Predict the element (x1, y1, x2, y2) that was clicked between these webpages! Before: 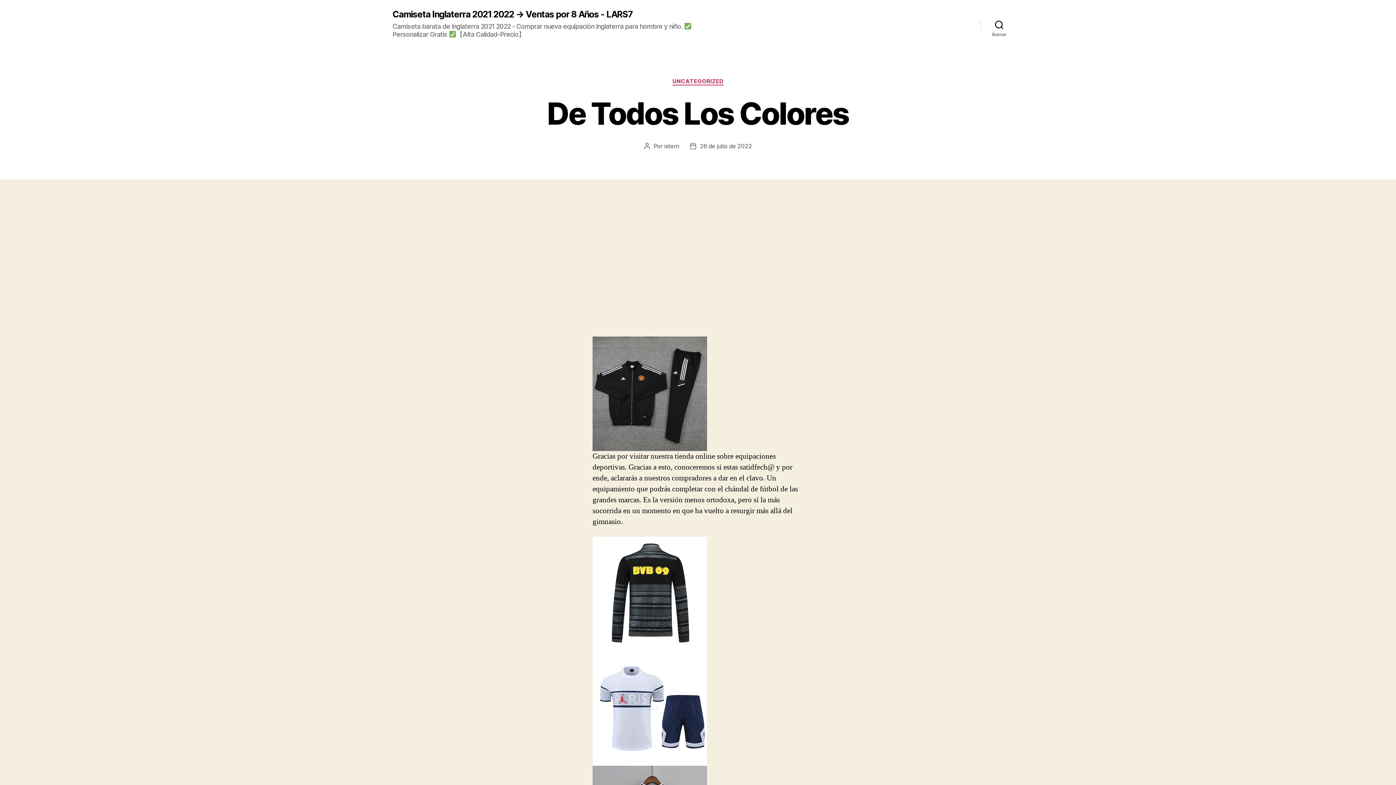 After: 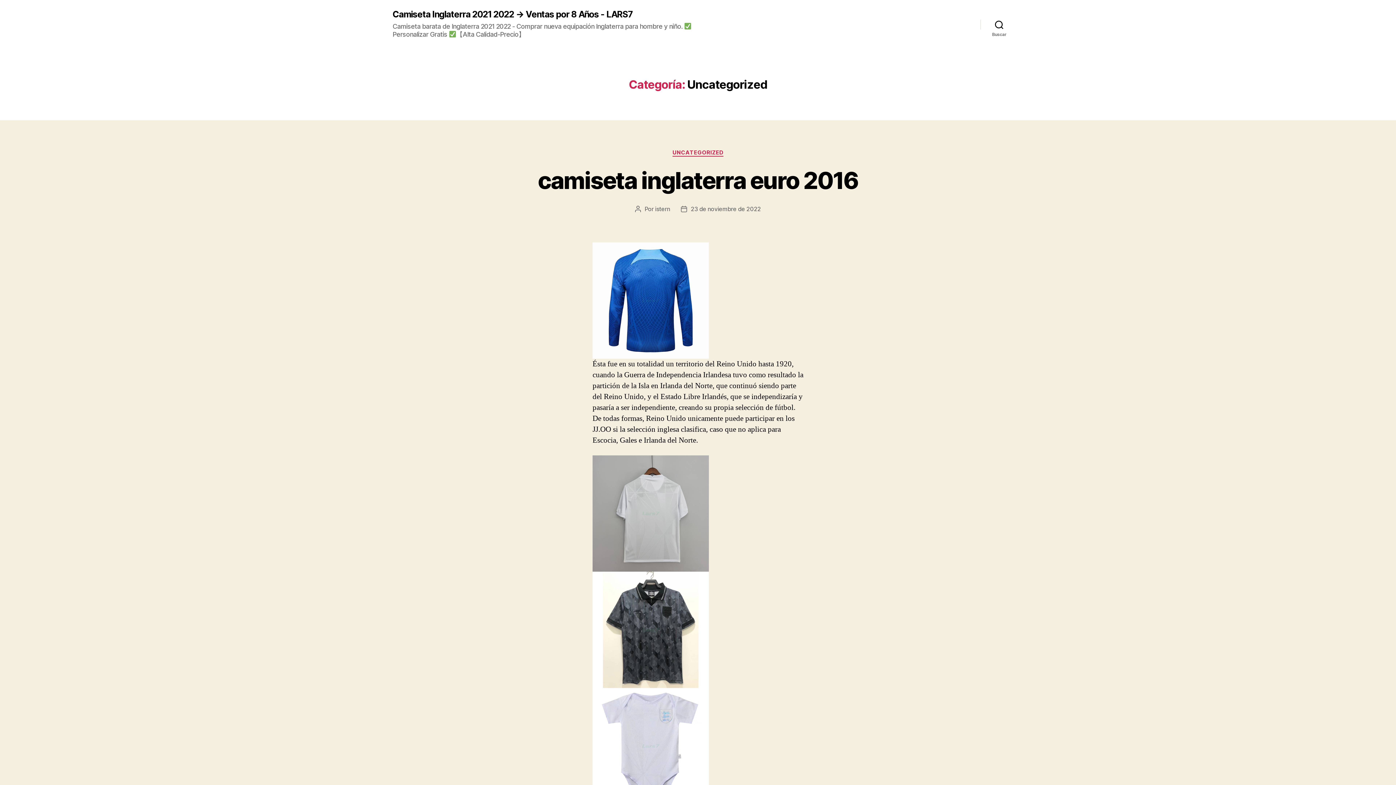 Action: bbox: (672, 78, 723, 85) label: UNCATEGORIZED